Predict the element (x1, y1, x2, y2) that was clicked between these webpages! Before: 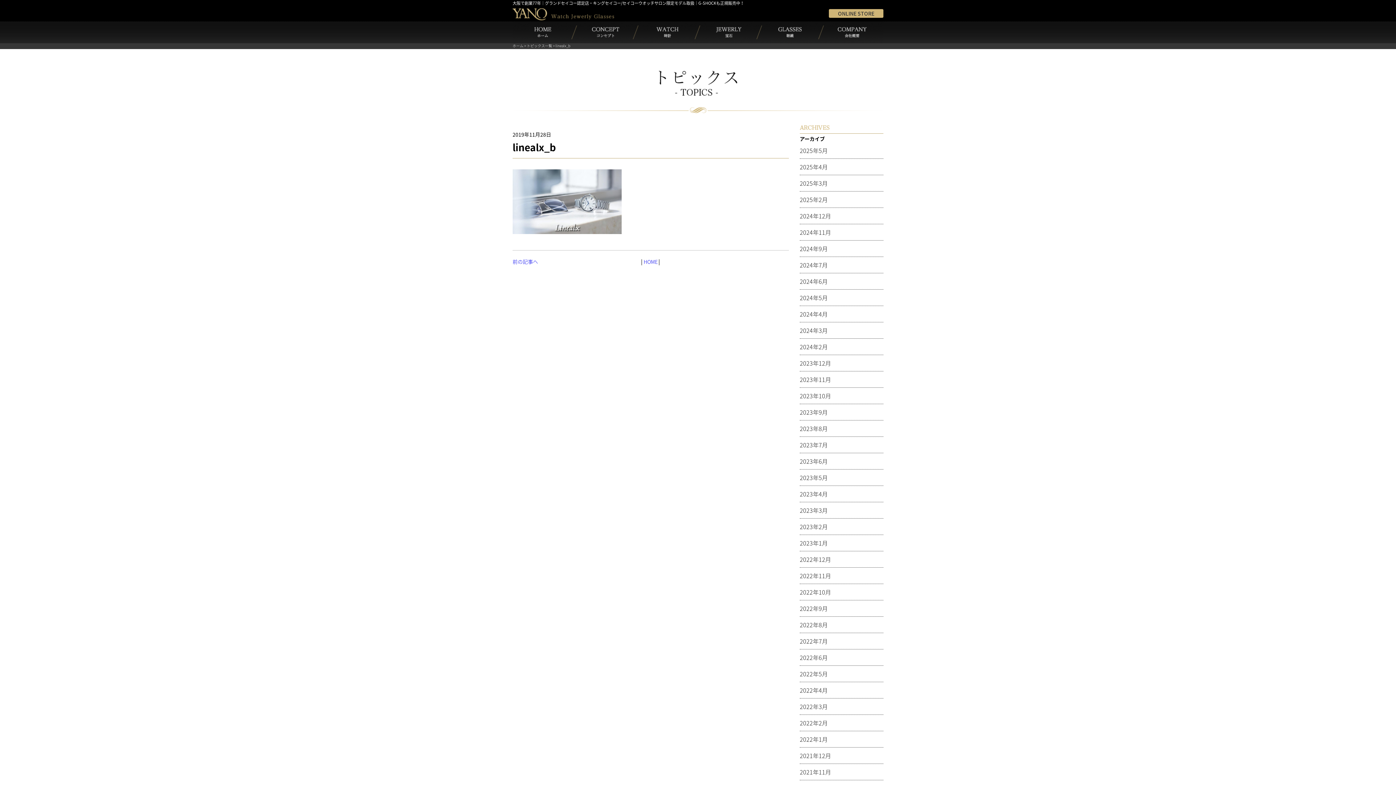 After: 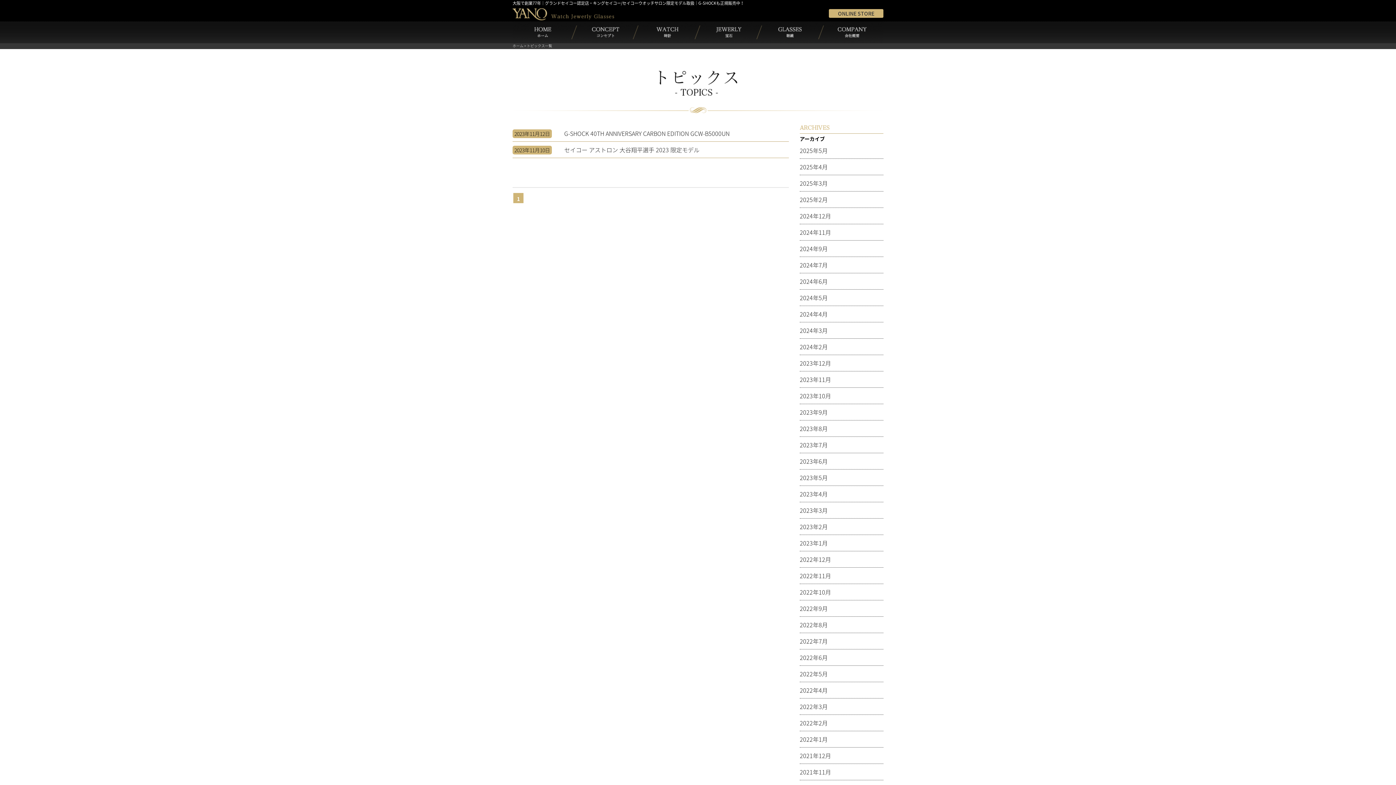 Action: bbox: (800, 375, 831, 384) label: 2023年11月